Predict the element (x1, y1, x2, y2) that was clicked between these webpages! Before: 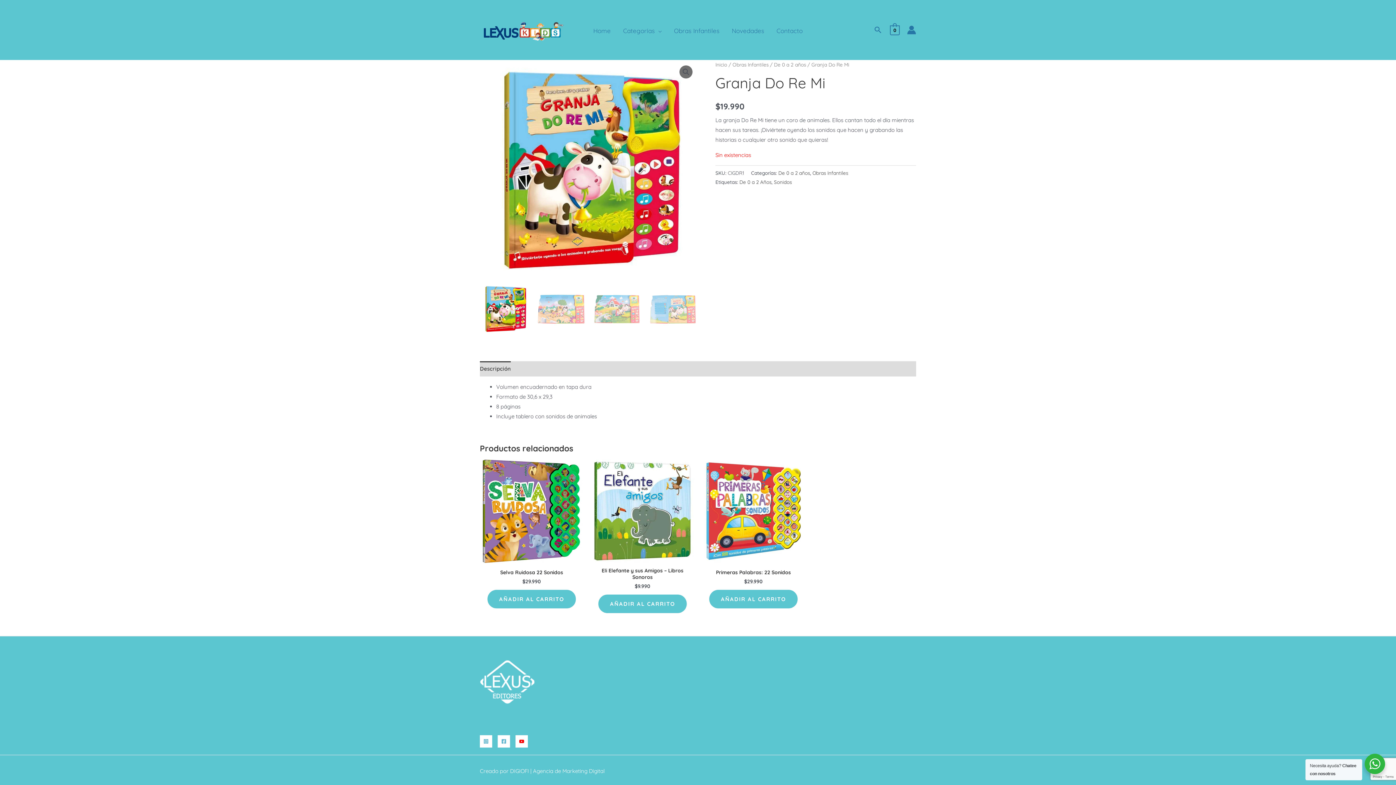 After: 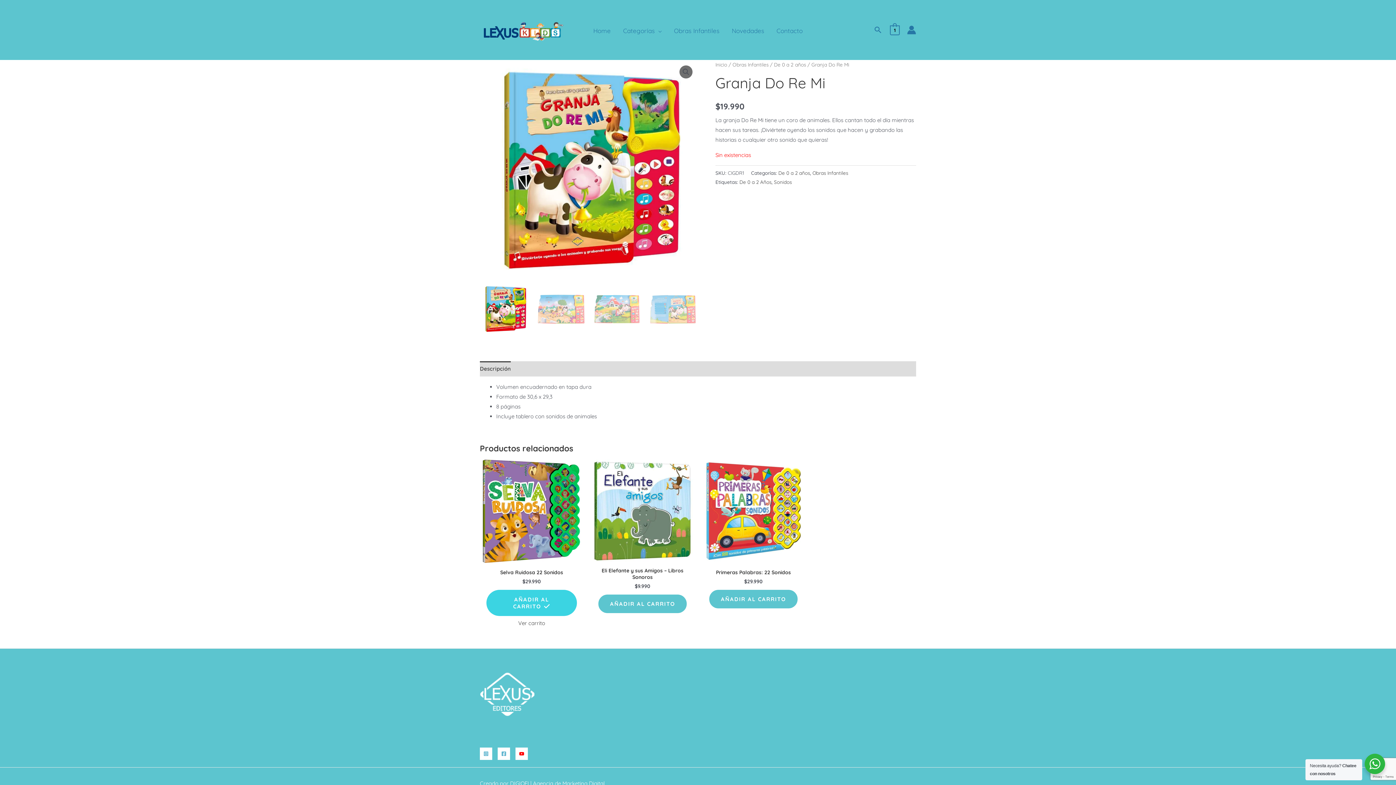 Action: label: Añadir al carrito: “Selva Ruidosa 22 Sonidos” bbox: (487, 590, 576, 608)